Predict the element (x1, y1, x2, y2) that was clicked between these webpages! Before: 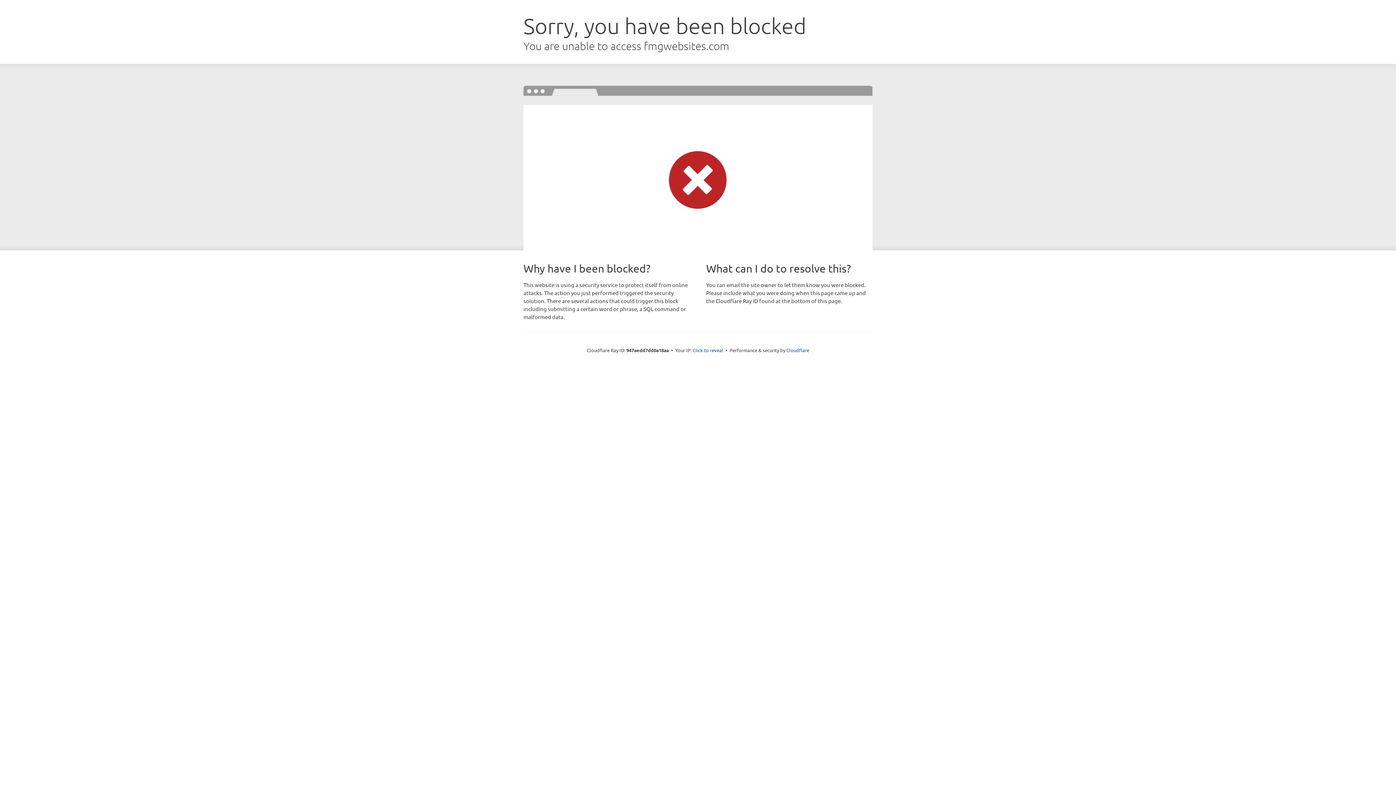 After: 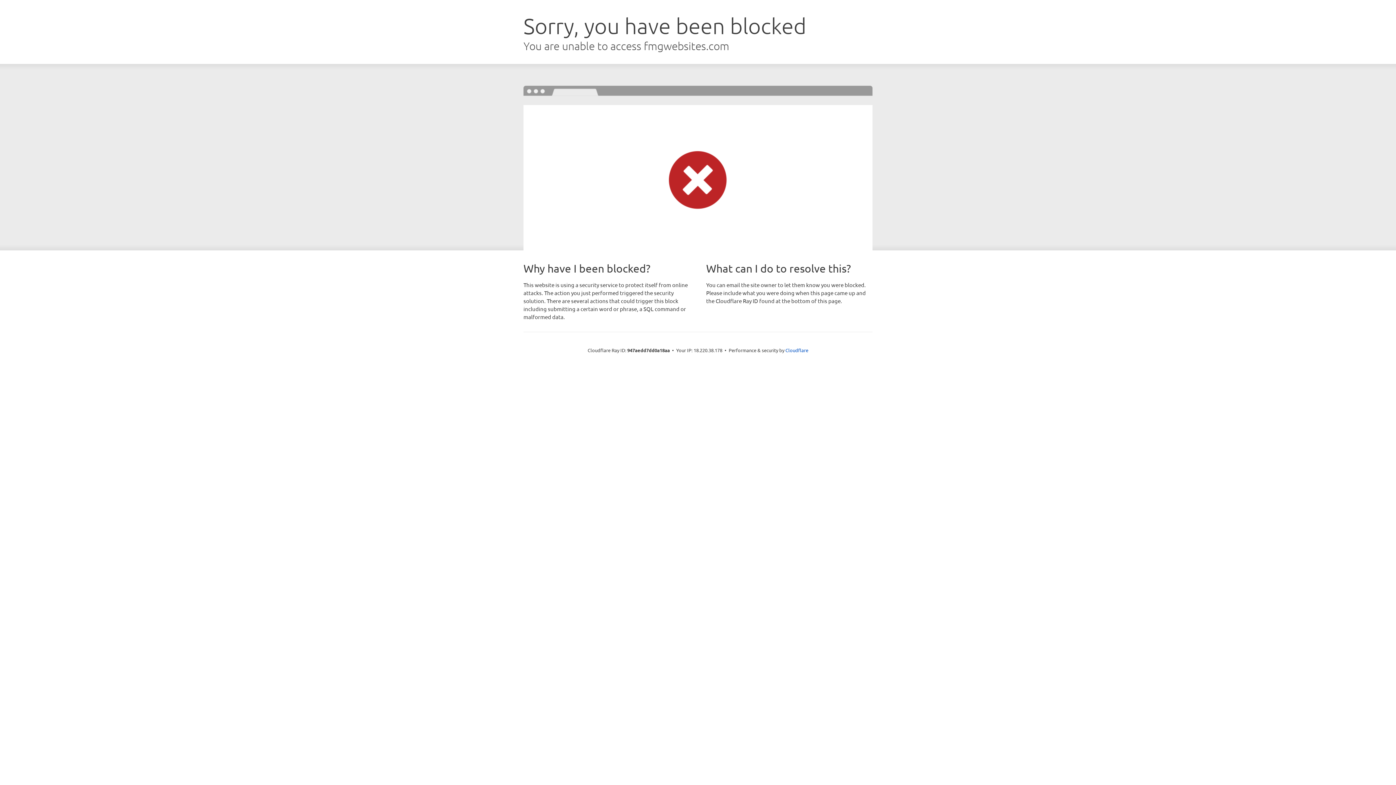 Action: label: Click to reveal bbox: (692, 346, 723, 353)